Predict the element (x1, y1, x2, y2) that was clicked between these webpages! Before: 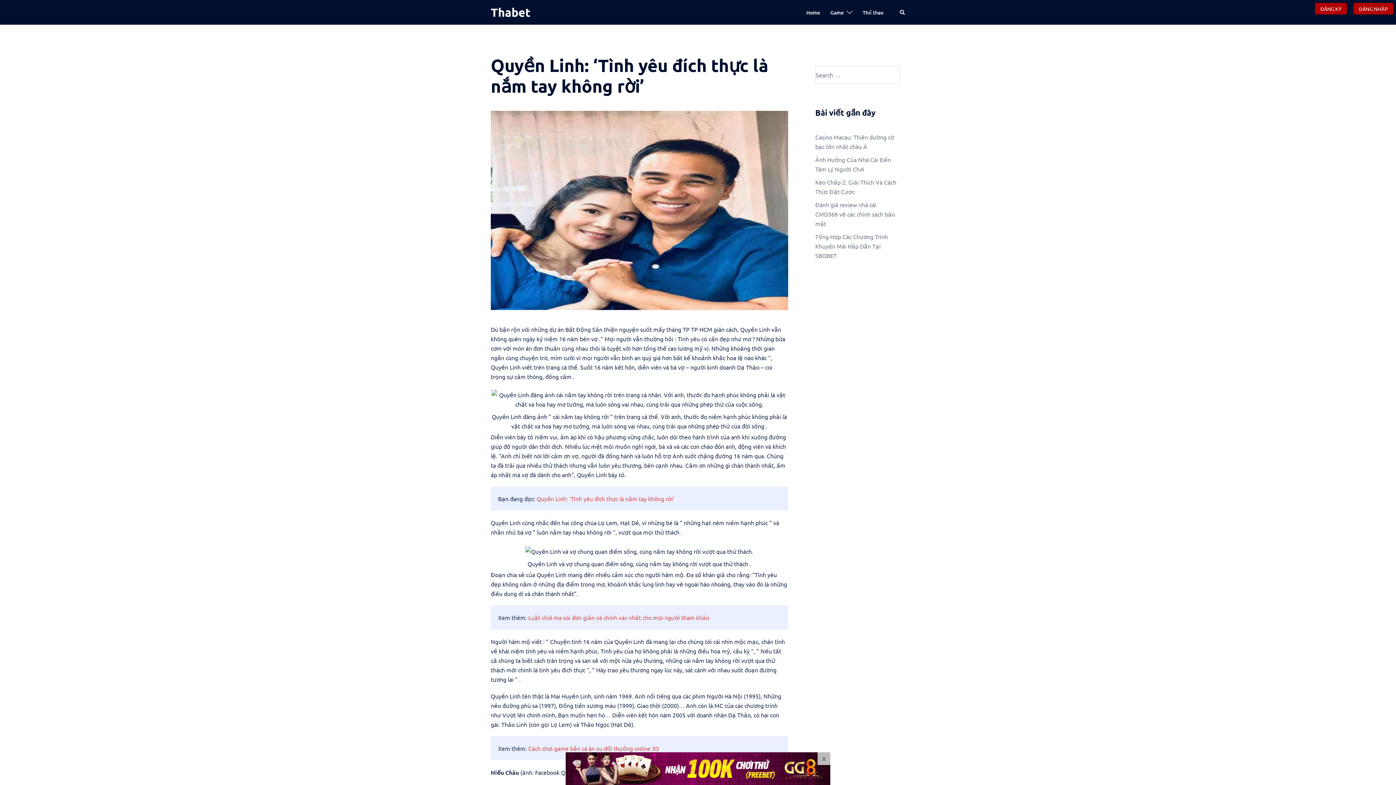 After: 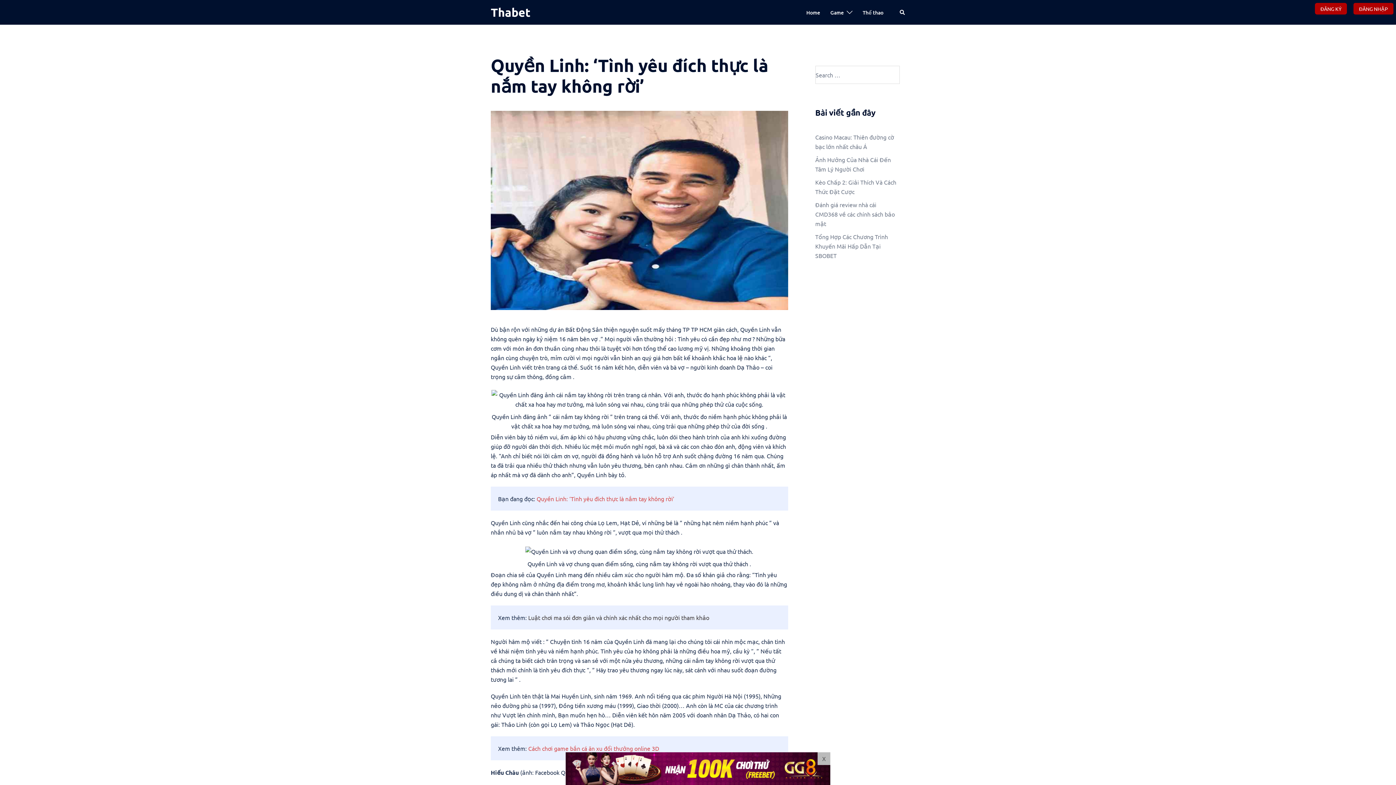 Action: bbox: (528, 614, 709, 621) label: Luật chơi ma sói đơn giản và chính xác nhất cho mọi người tham khảo